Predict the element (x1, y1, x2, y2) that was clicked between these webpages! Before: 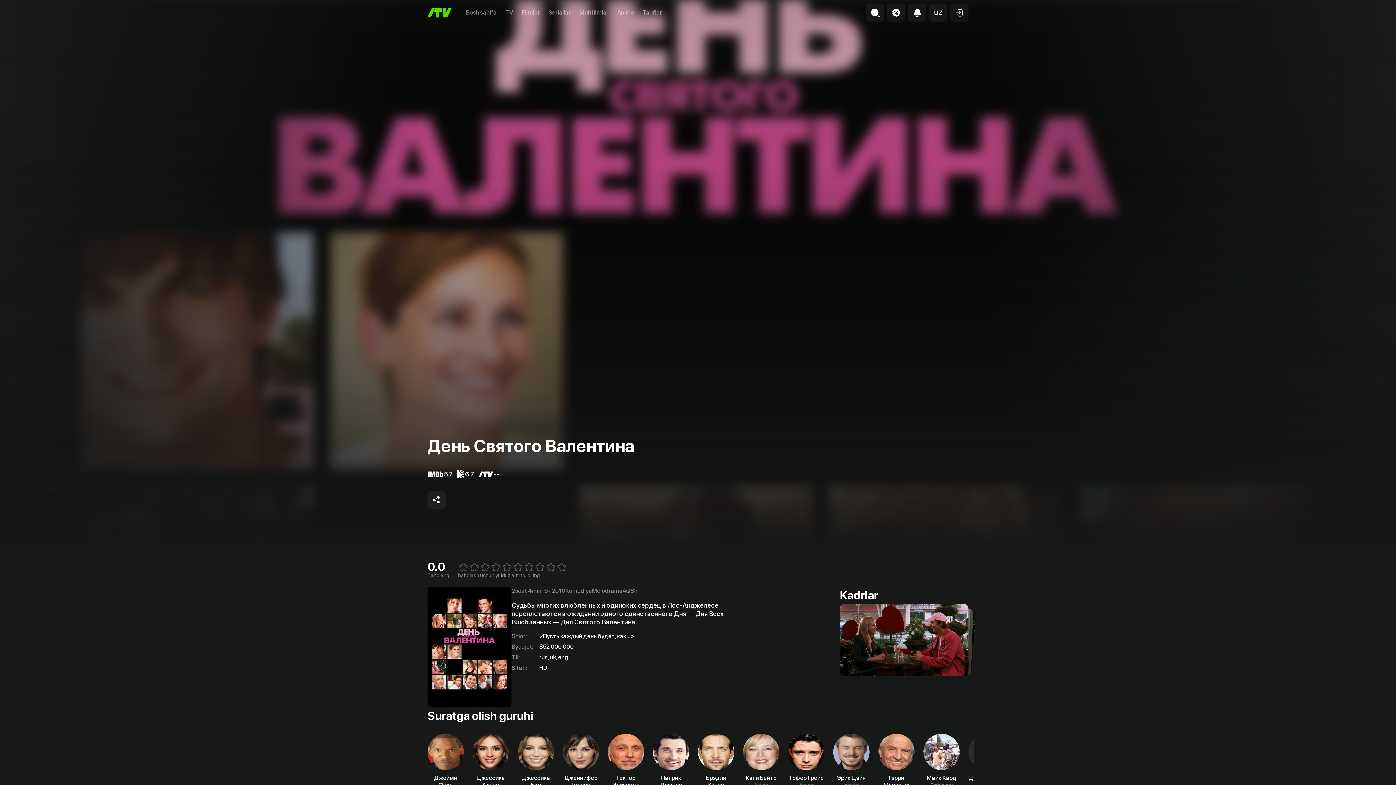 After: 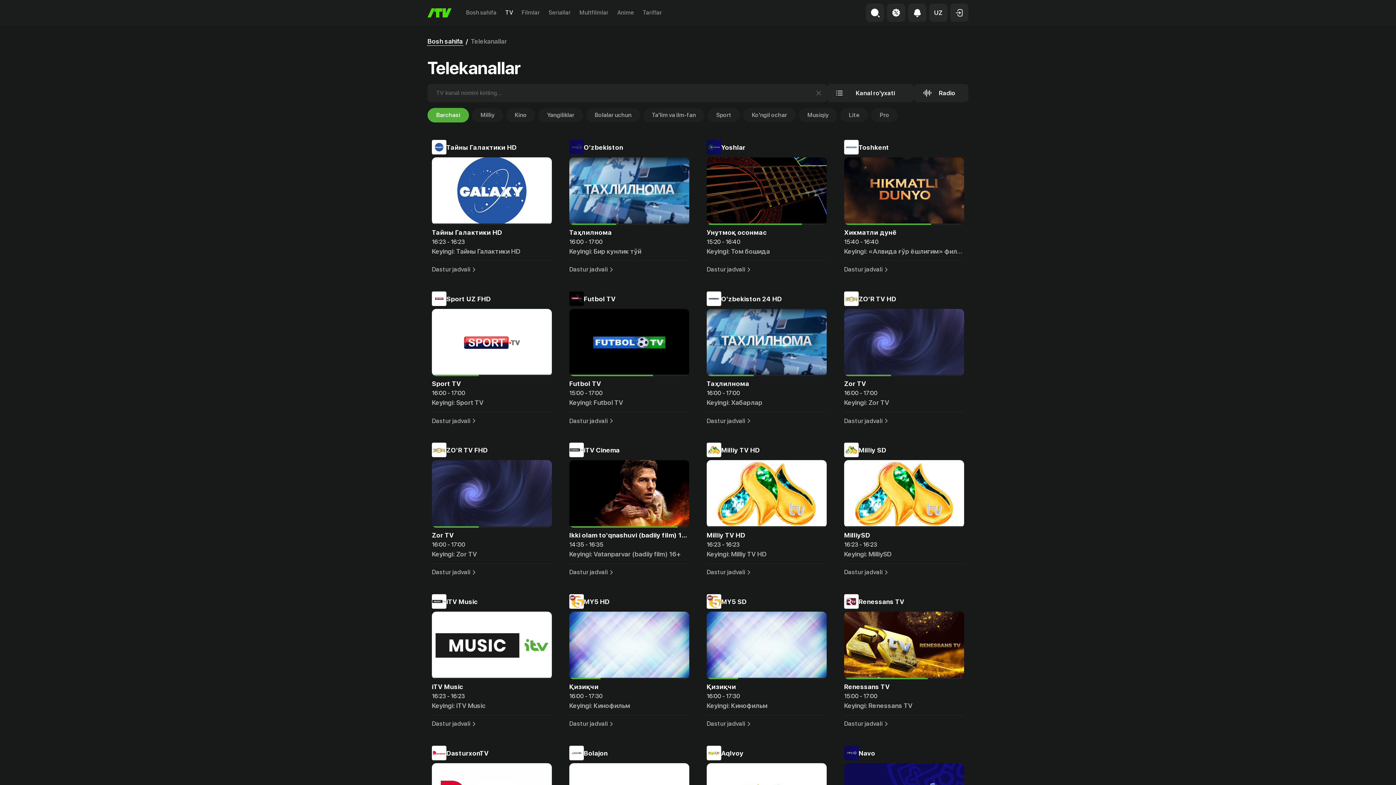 Action: bbox: (505, 9, 513, 16) label: TV